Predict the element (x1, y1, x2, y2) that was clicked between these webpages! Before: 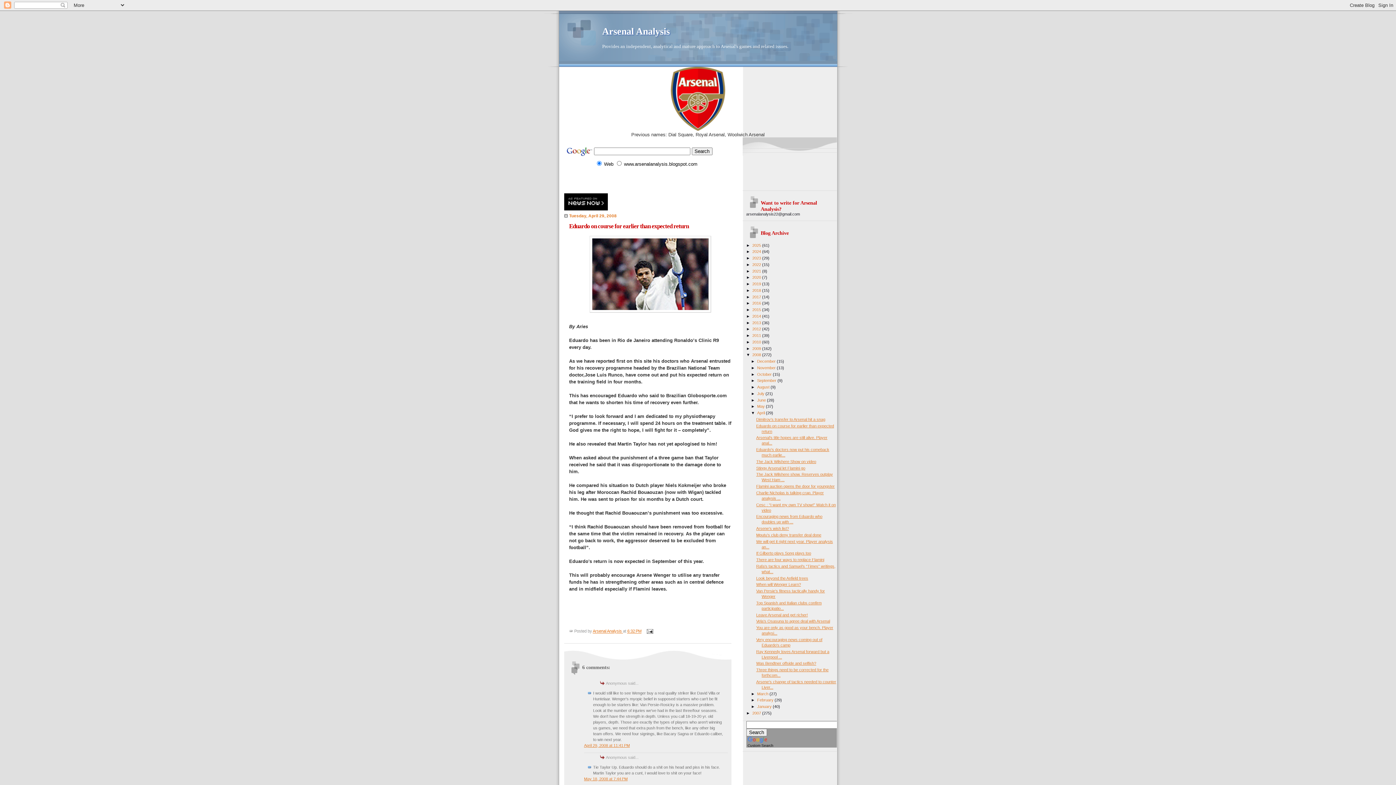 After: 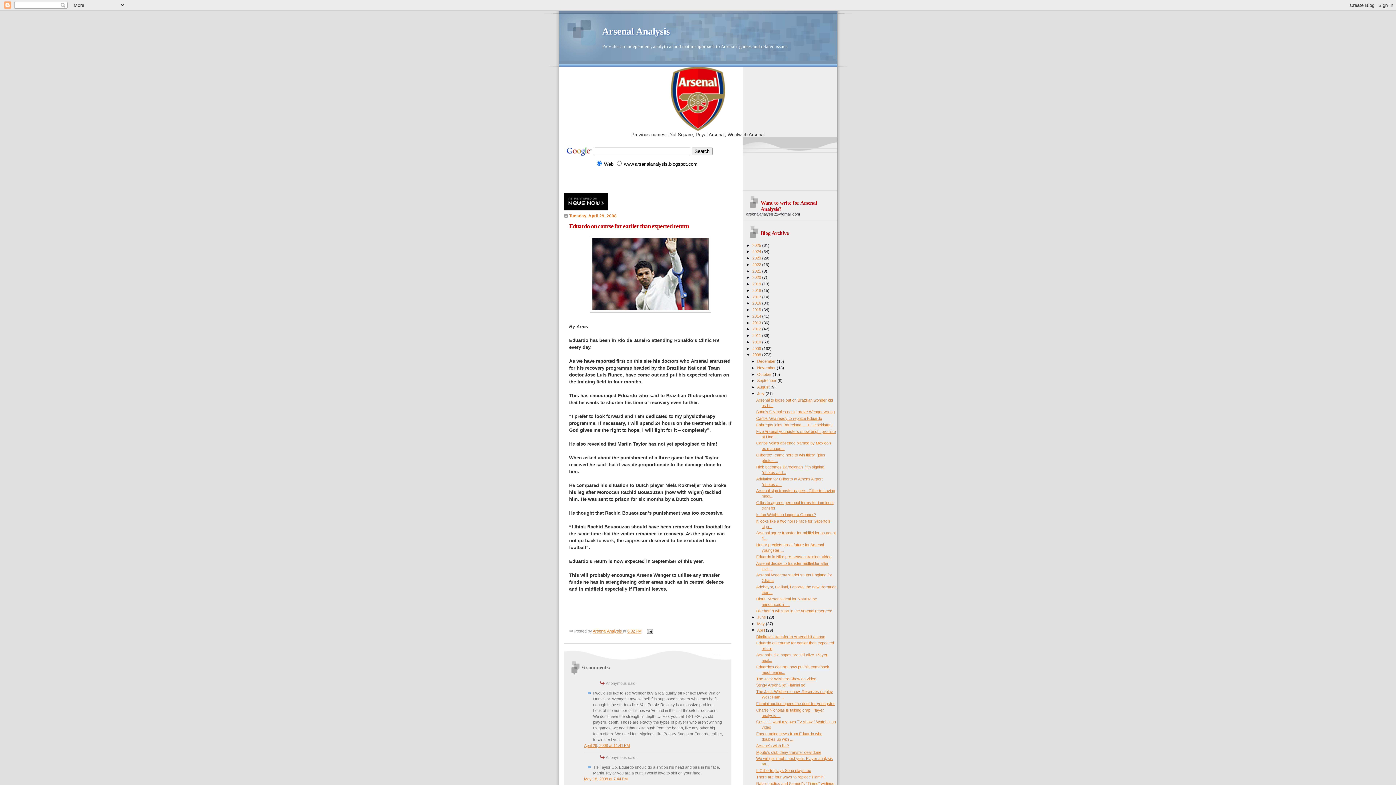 Action: bbox: (751, 391, 757, 395) label: ►  